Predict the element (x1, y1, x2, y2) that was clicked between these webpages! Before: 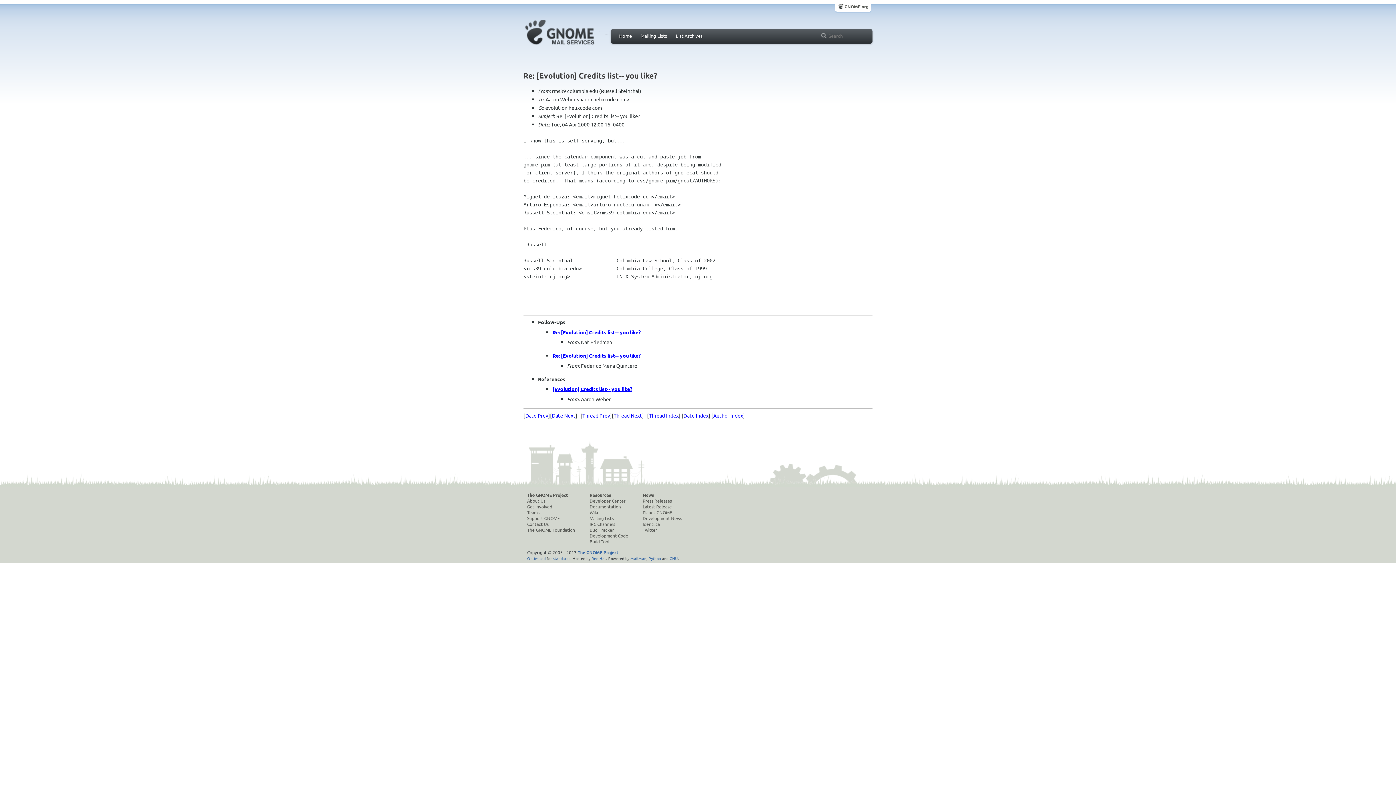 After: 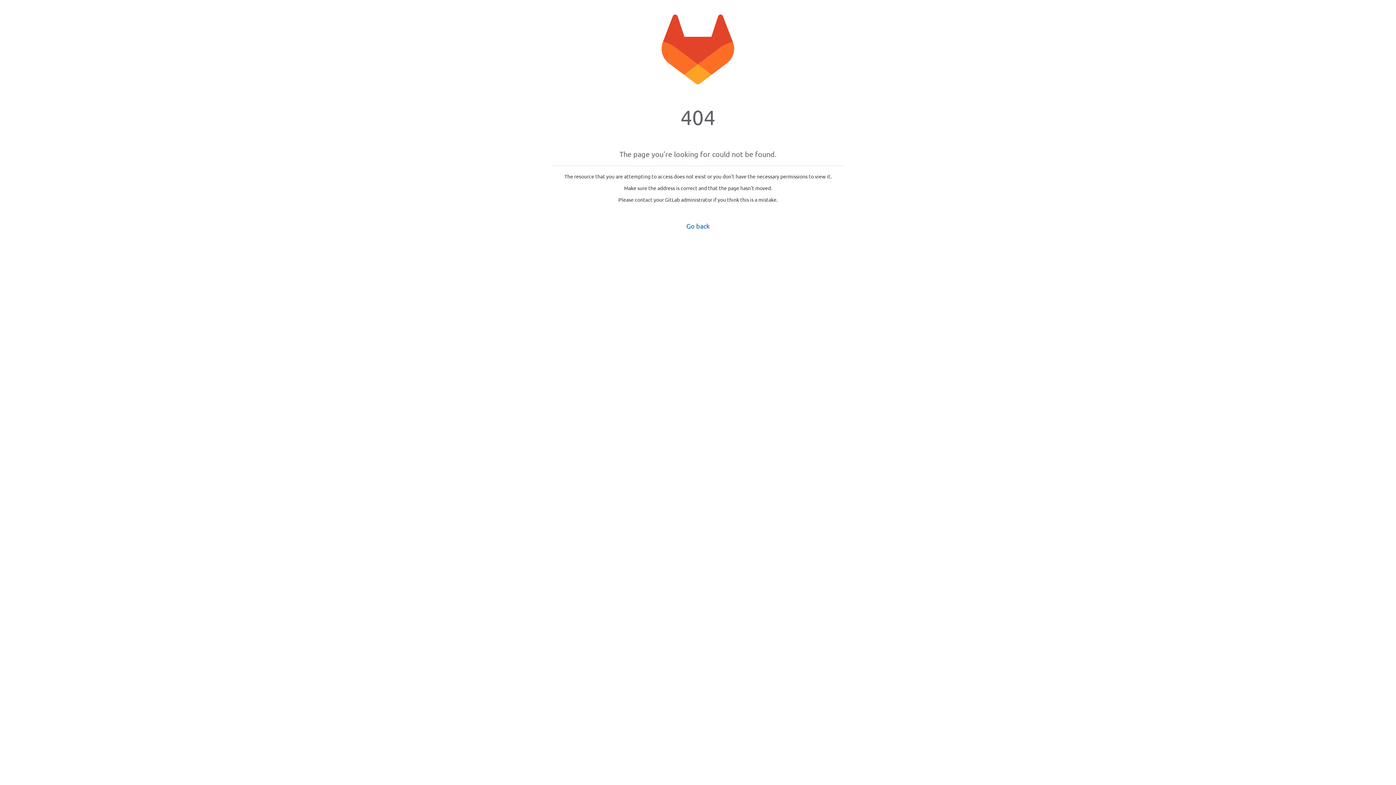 Action: label: Contact Us bbox: (527, 521, 575, 527)